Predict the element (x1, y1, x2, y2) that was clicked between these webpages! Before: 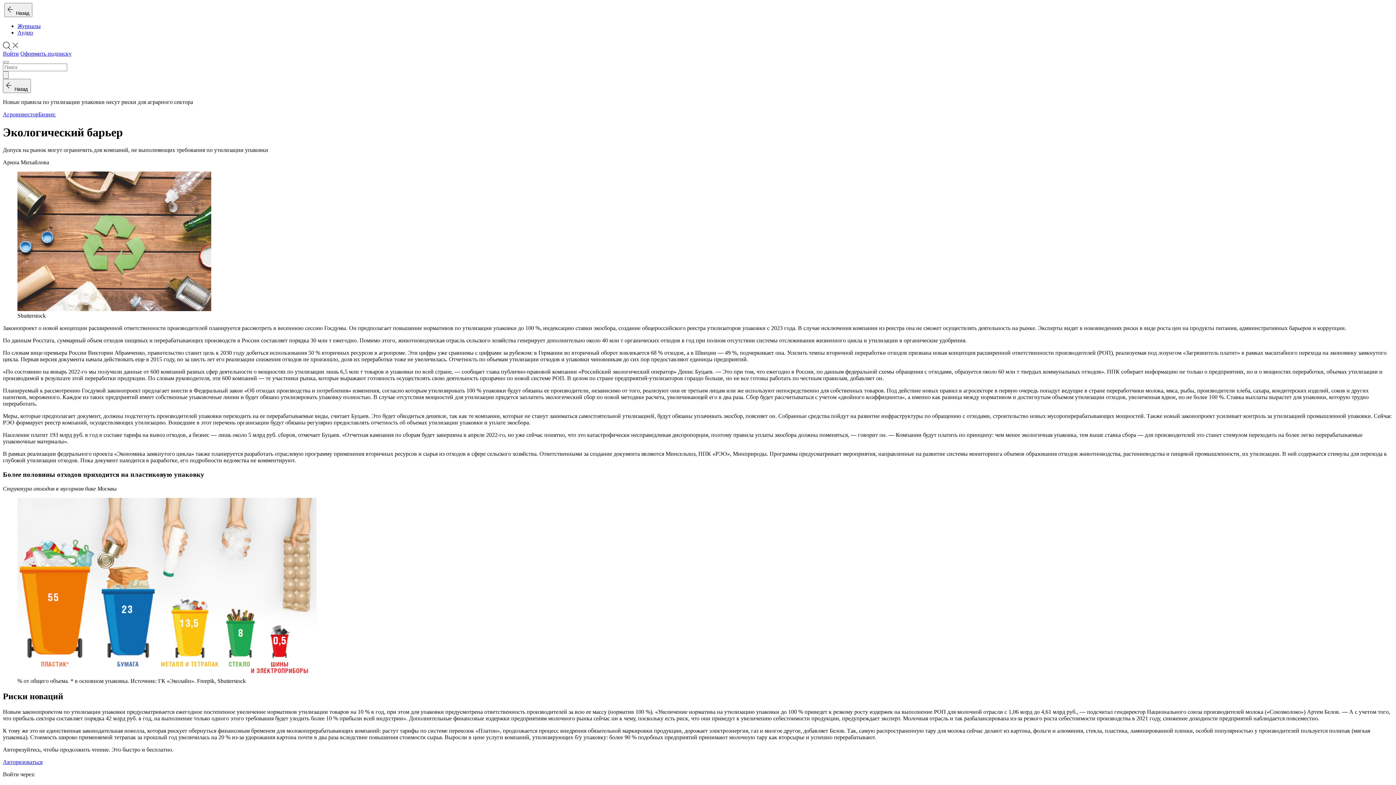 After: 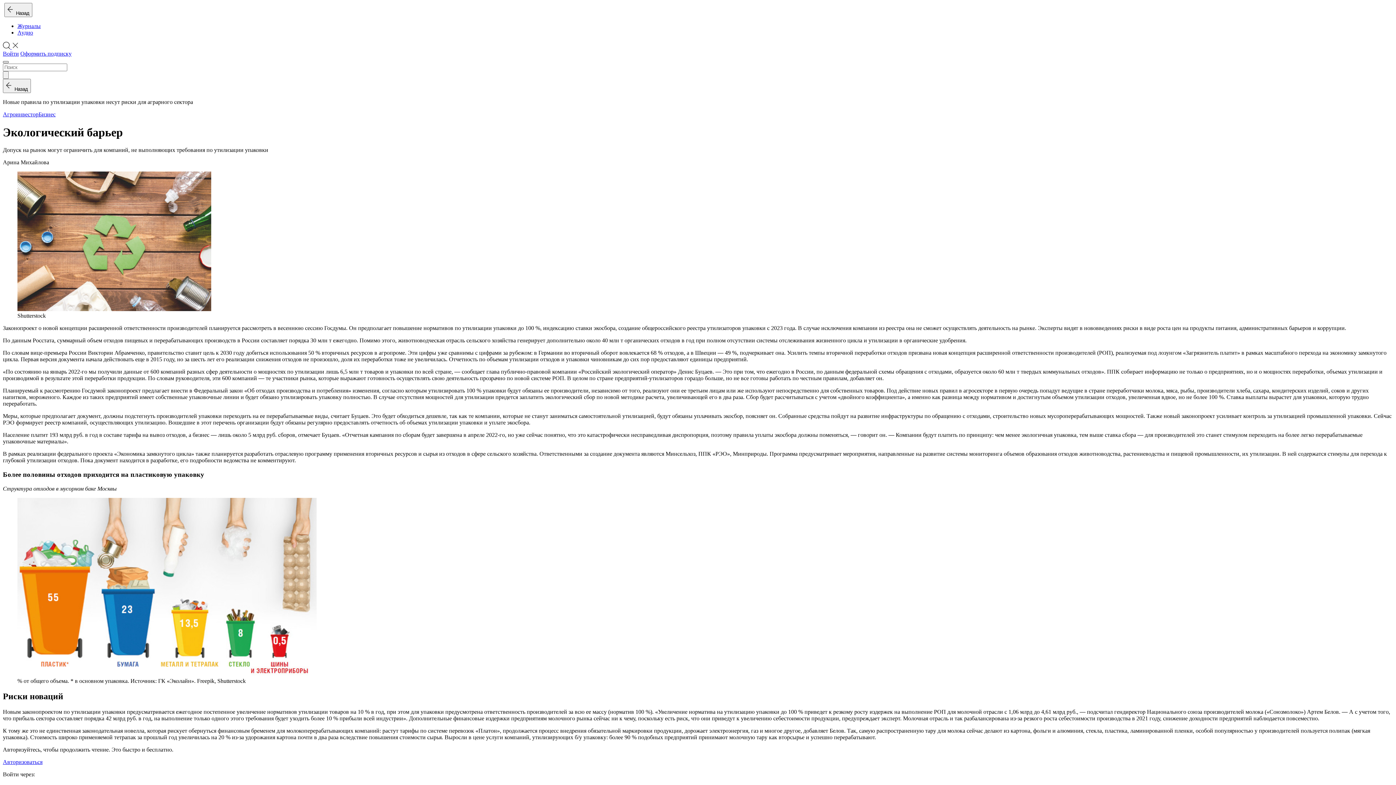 Action: bbox: (2, 61, 8, 63)